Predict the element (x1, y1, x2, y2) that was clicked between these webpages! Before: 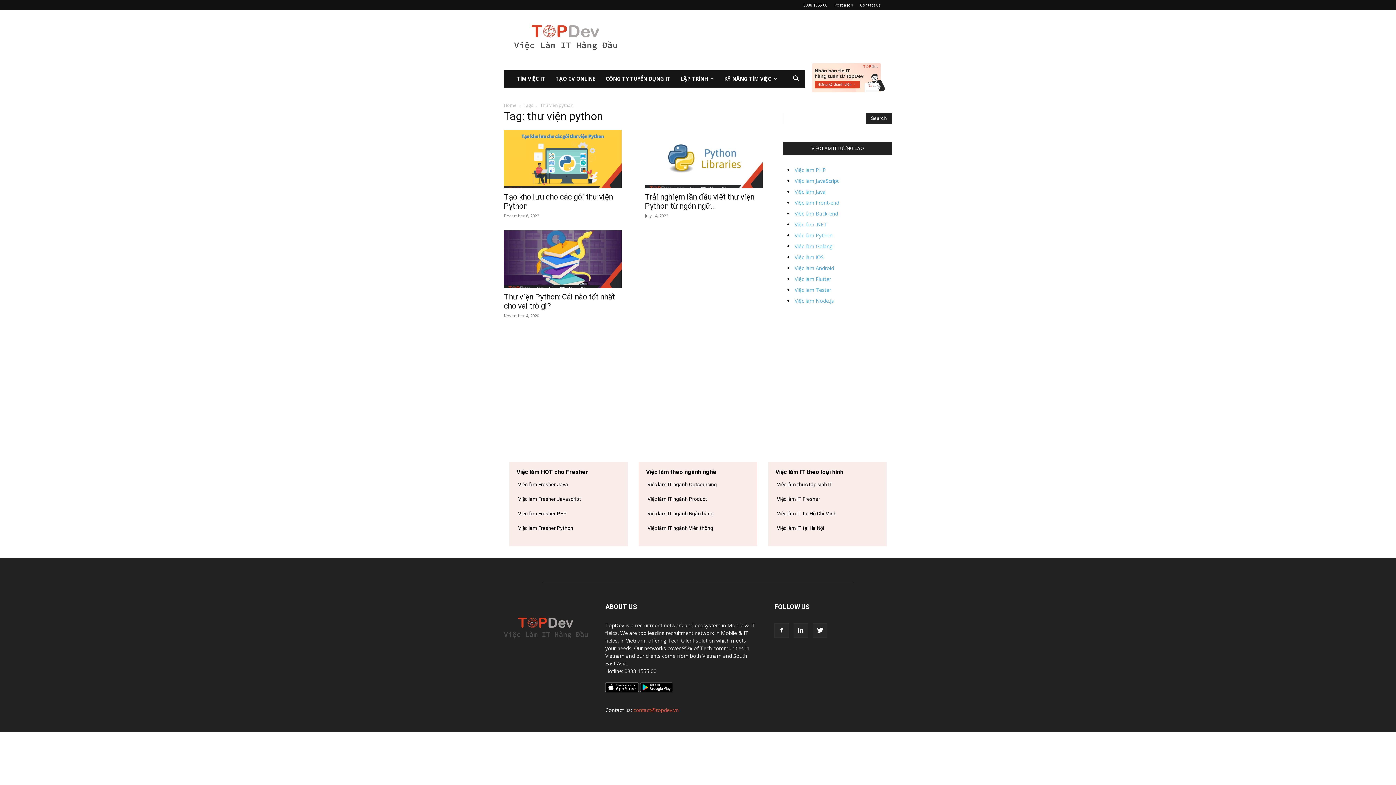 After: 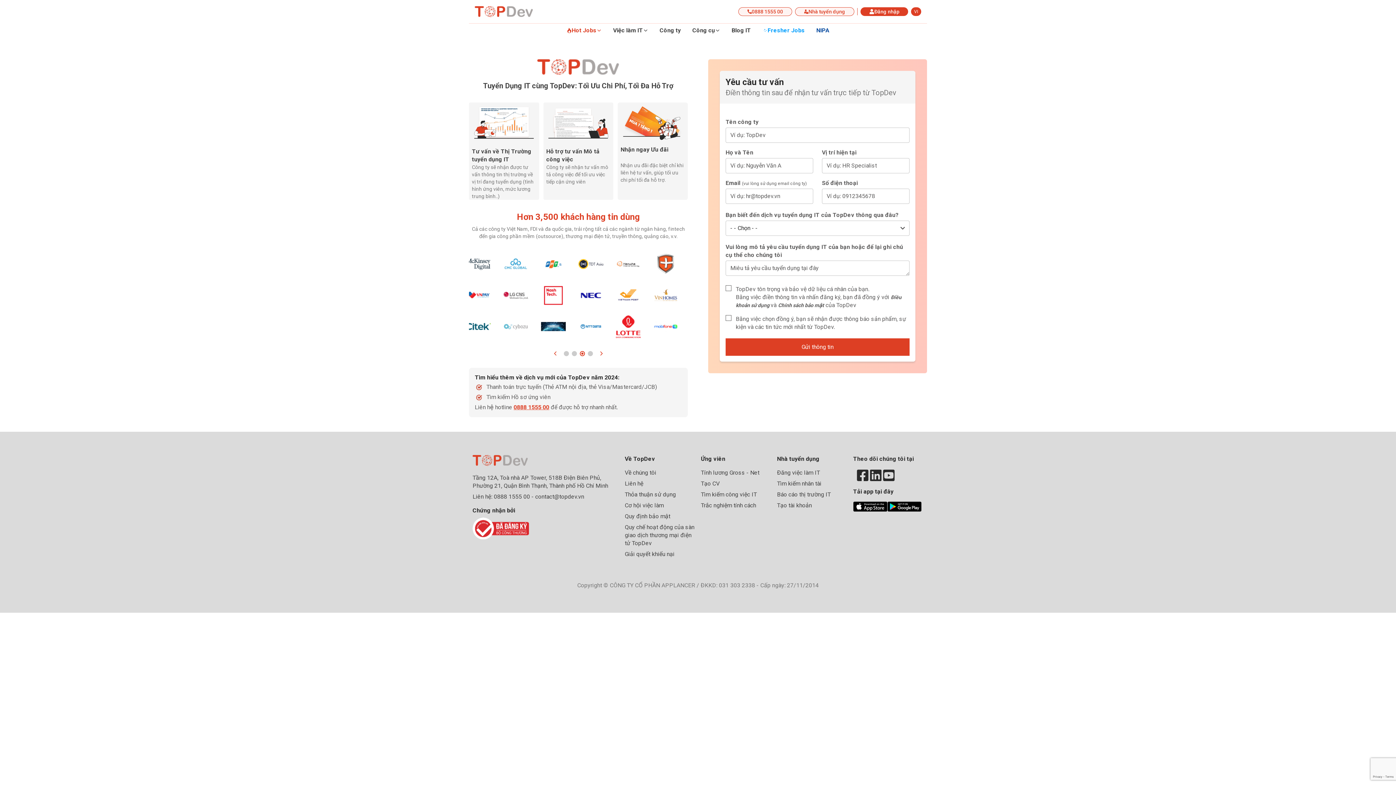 Action: label: Post a job bbox: (834, 2, 853, 7)